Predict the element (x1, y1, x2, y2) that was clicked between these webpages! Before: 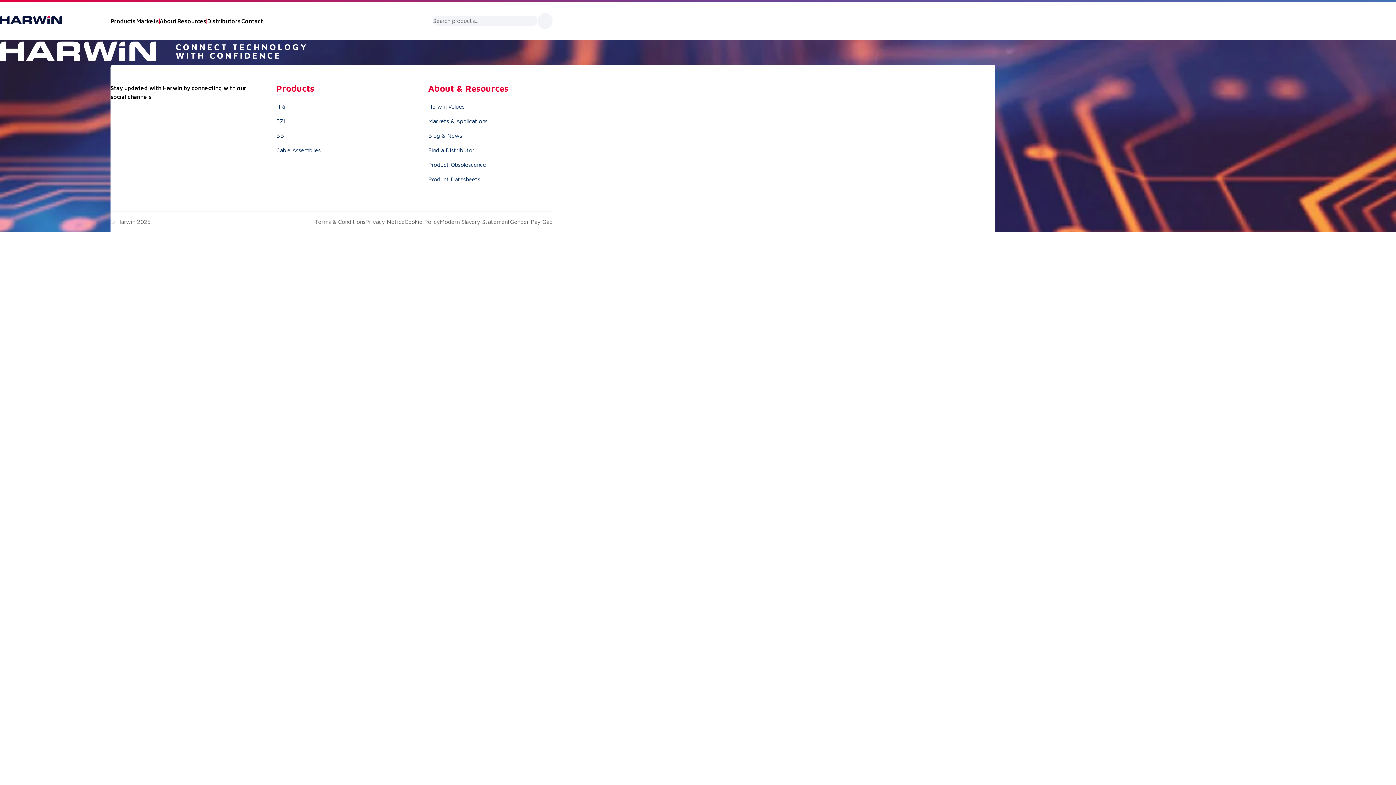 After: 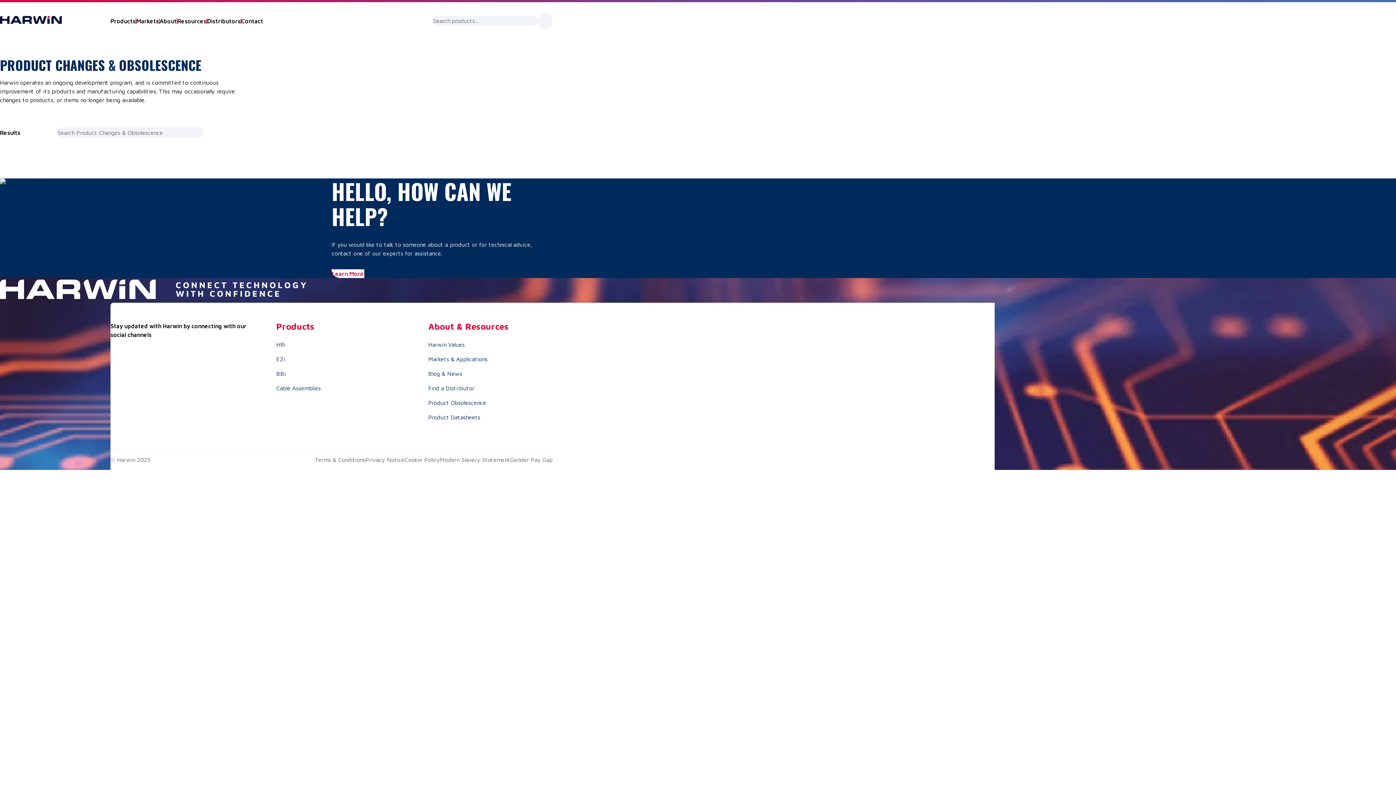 Action: label: Product Obsolescence bbox: (428, 161, 486, 168)